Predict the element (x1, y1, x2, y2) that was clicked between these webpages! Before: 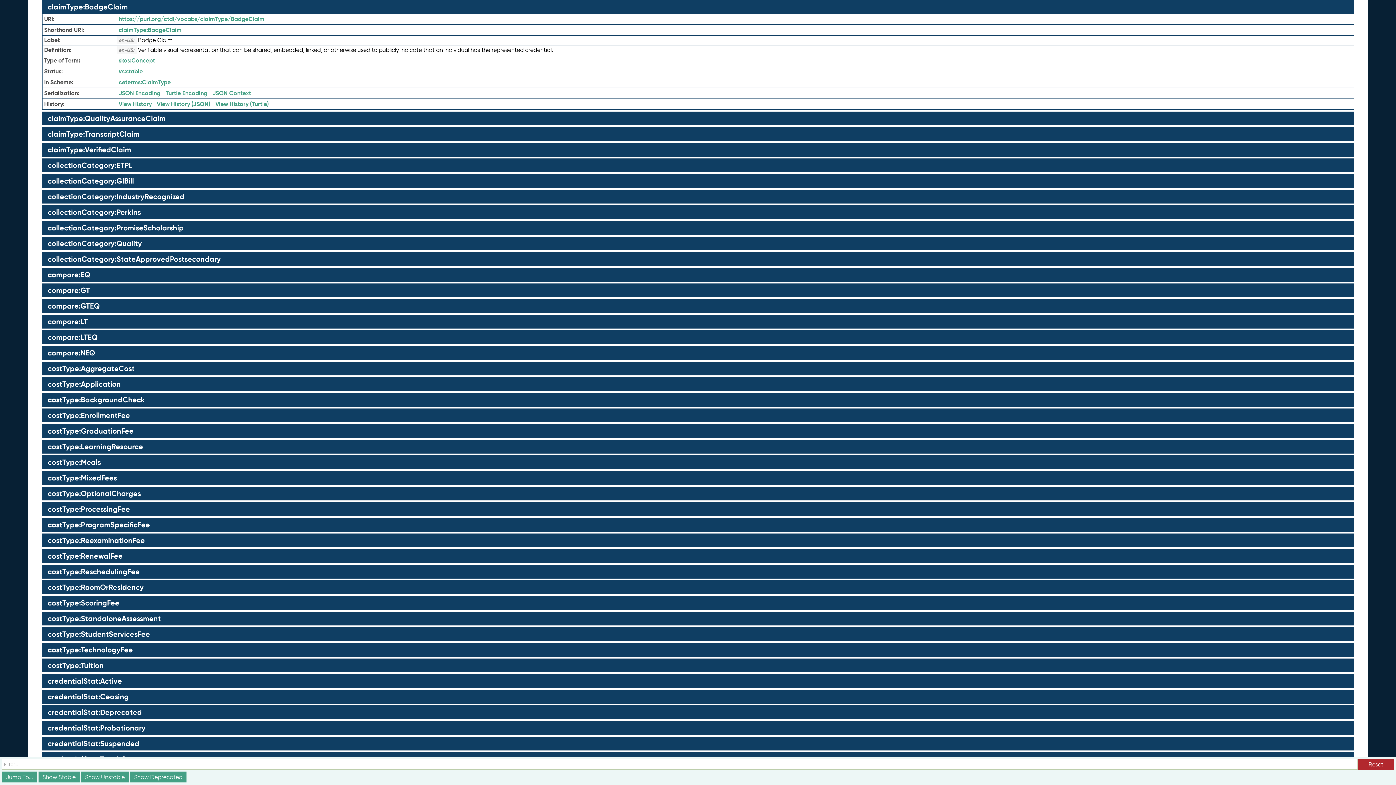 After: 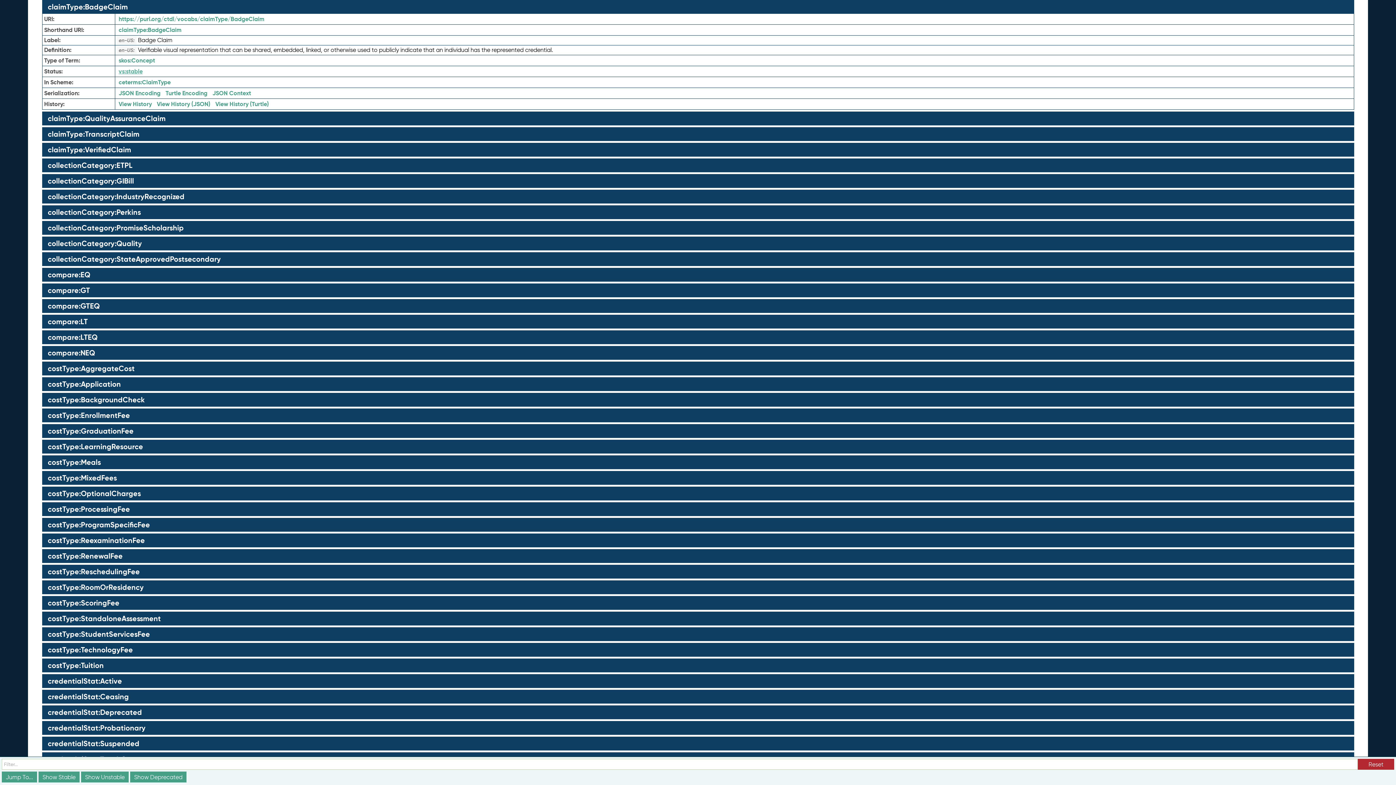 Action: bbox: (116, 66, 144, 76) label: vs:stable